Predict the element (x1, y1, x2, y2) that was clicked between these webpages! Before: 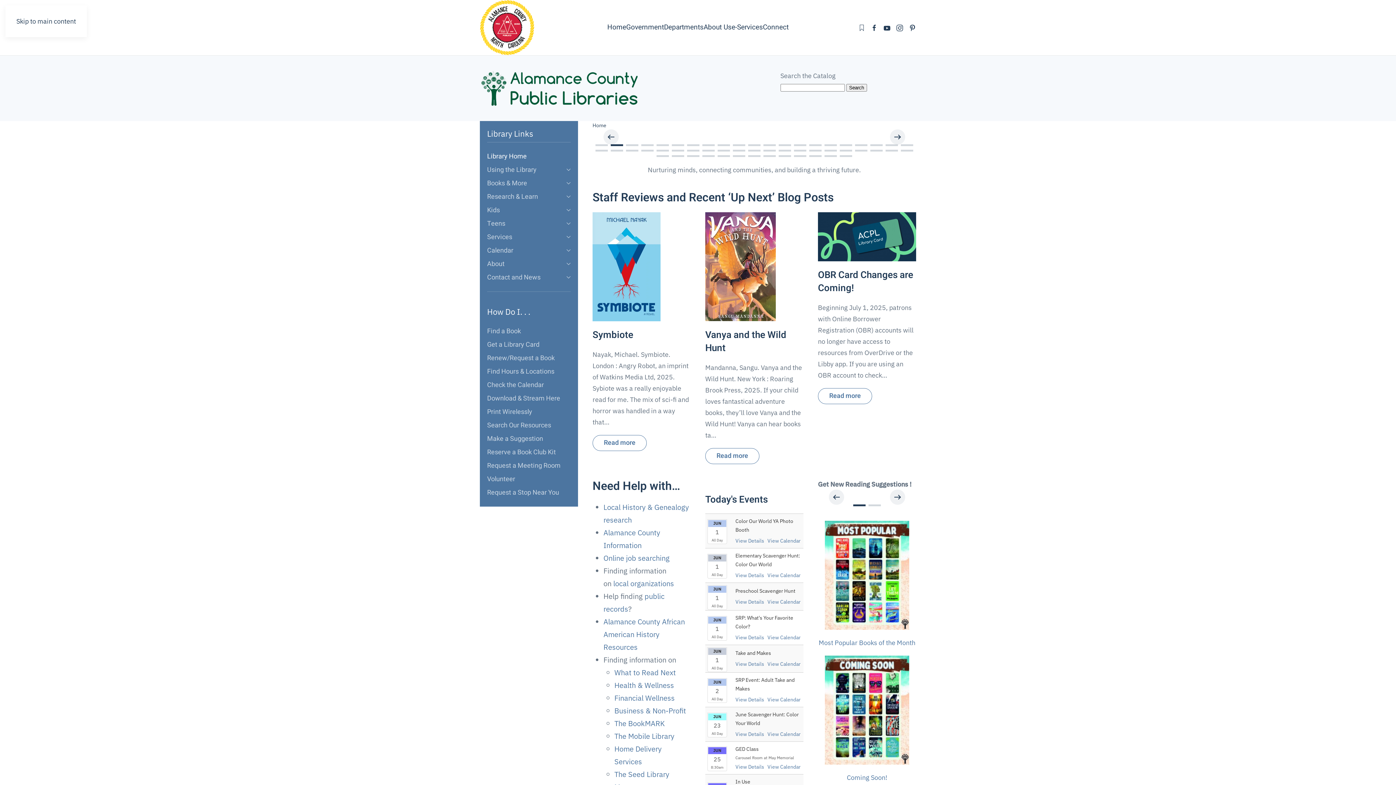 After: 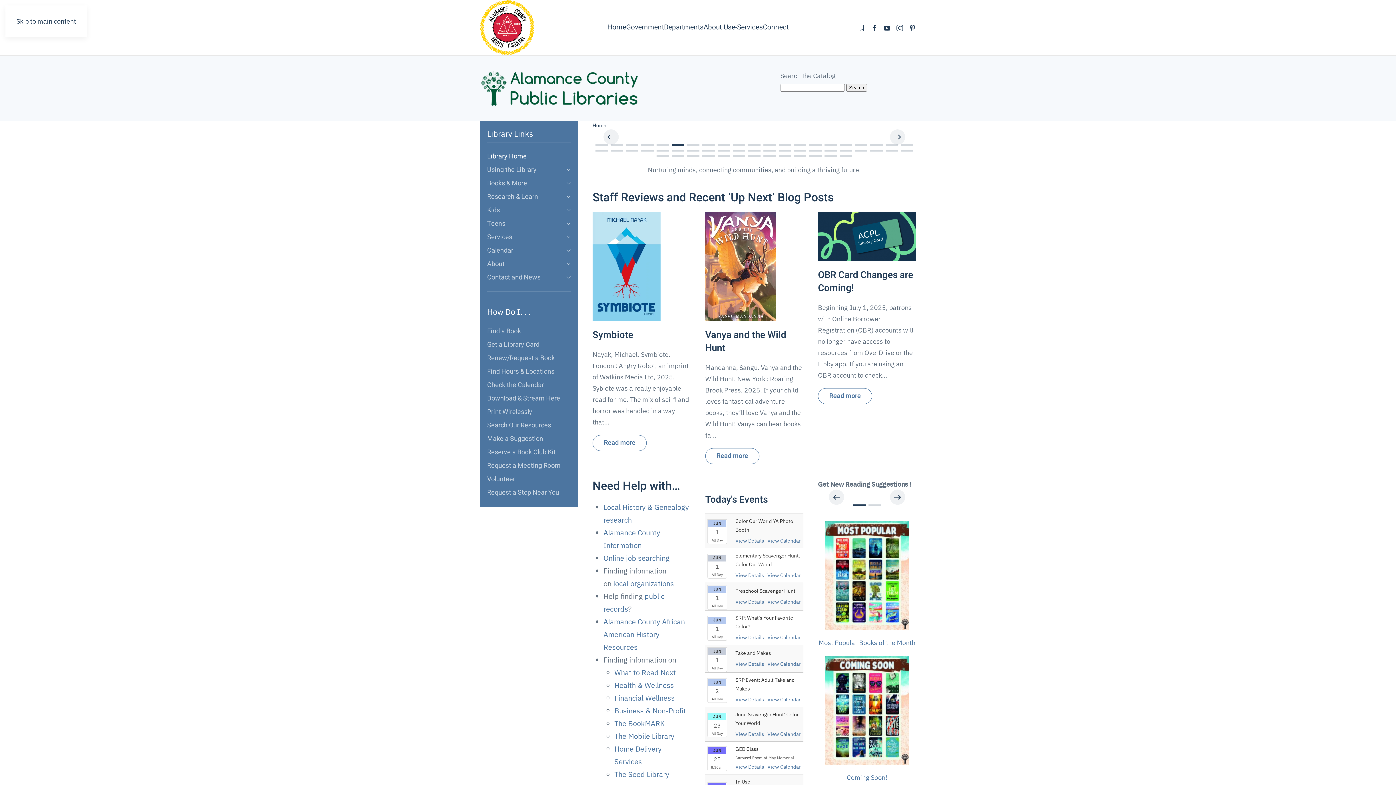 Action: bbox: (672, 144, 684, 146)